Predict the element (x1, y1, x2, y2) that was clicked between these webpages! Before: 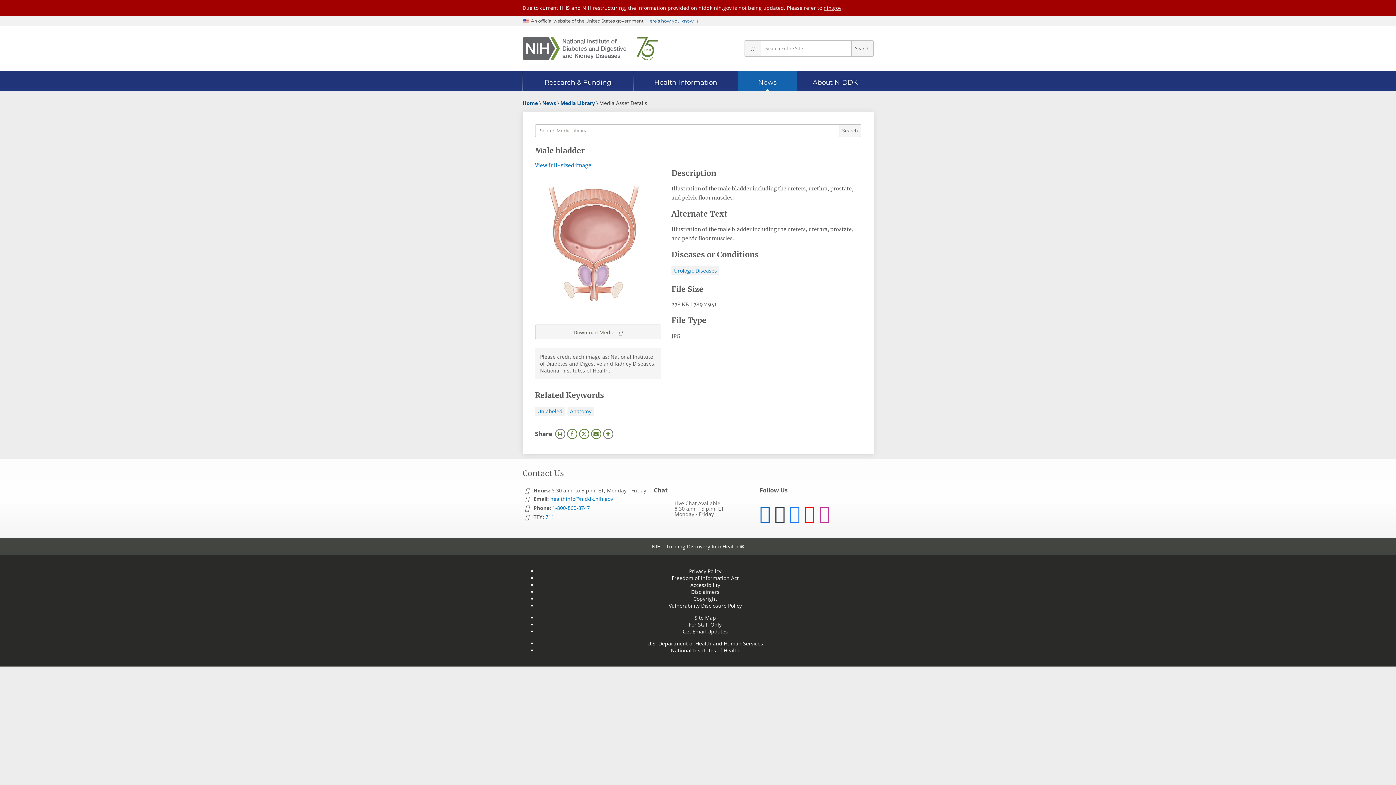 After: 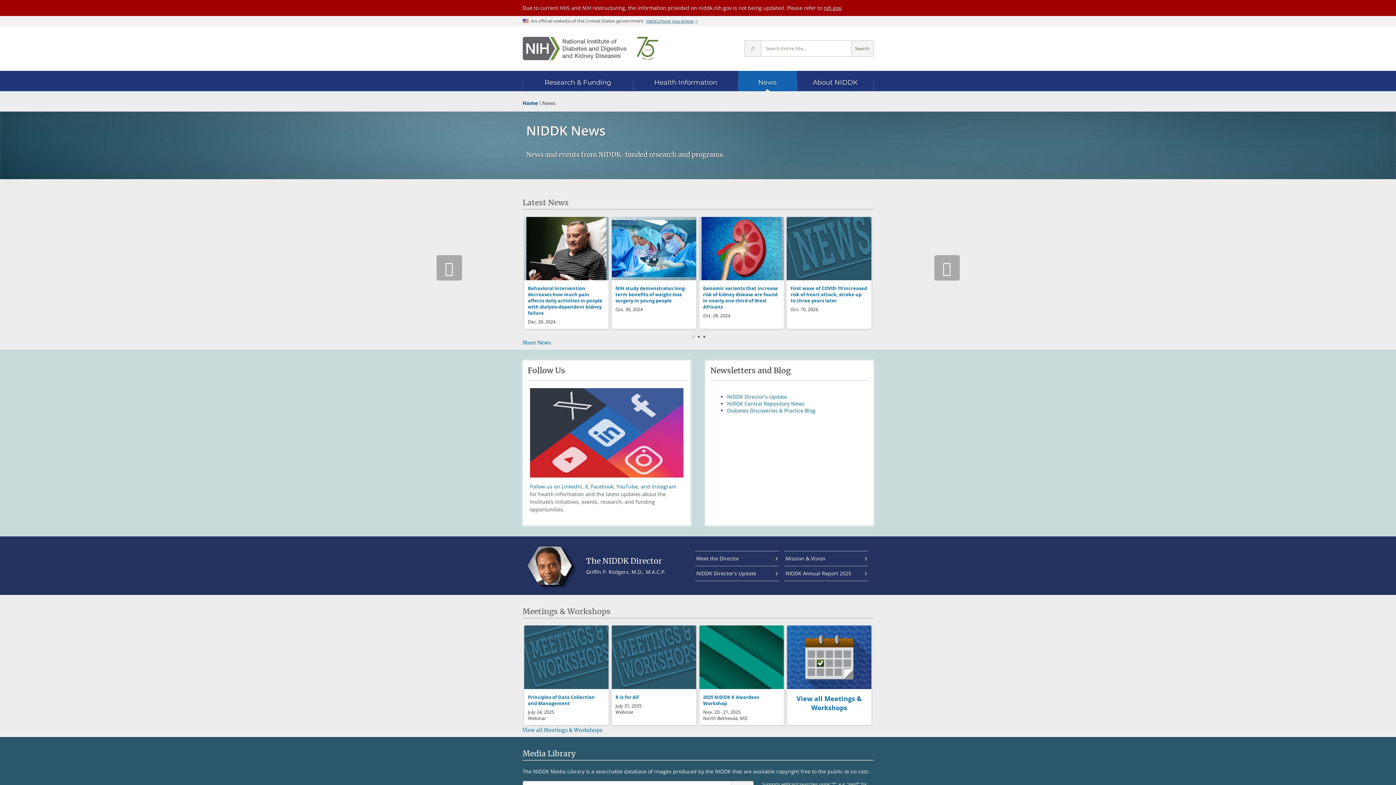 Action: bbox: (542, 99, 556, 106) label: News